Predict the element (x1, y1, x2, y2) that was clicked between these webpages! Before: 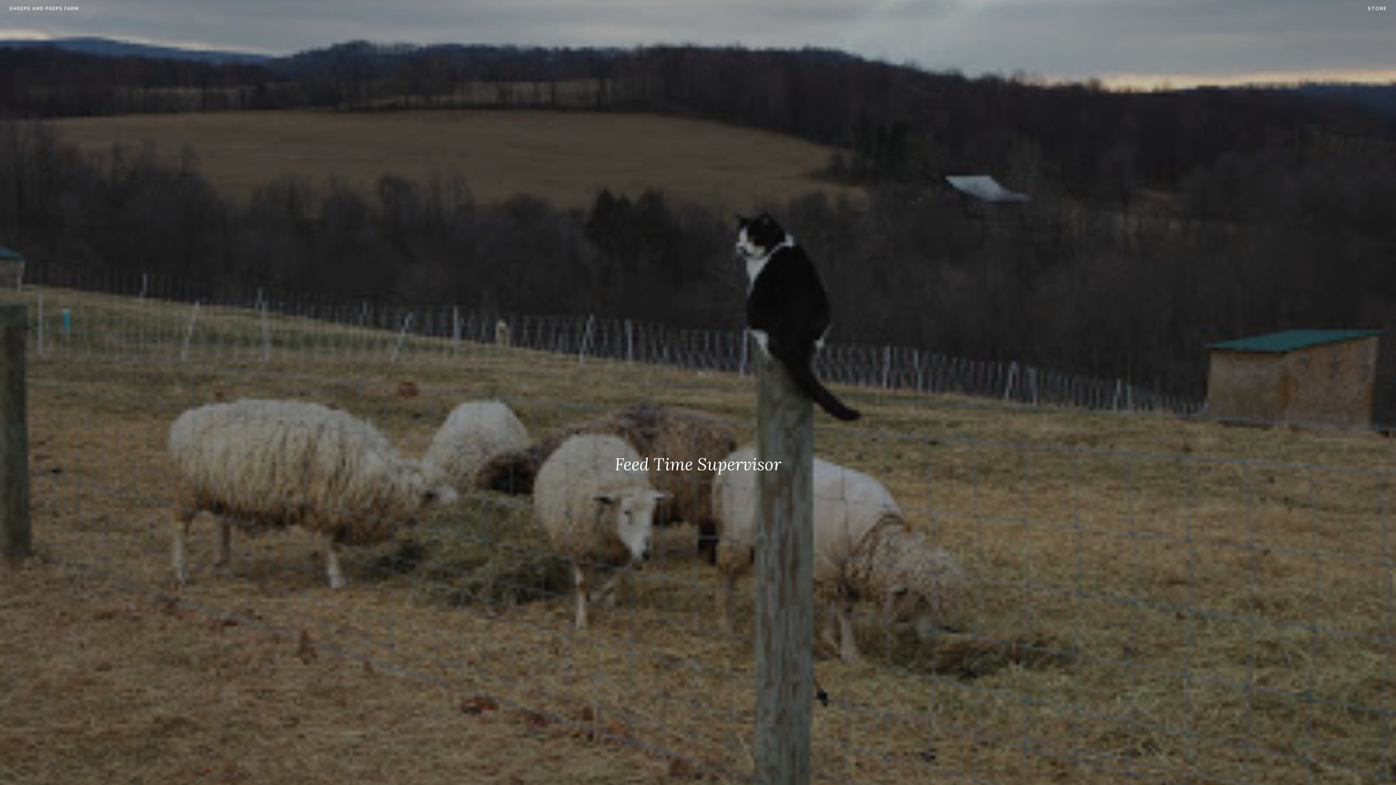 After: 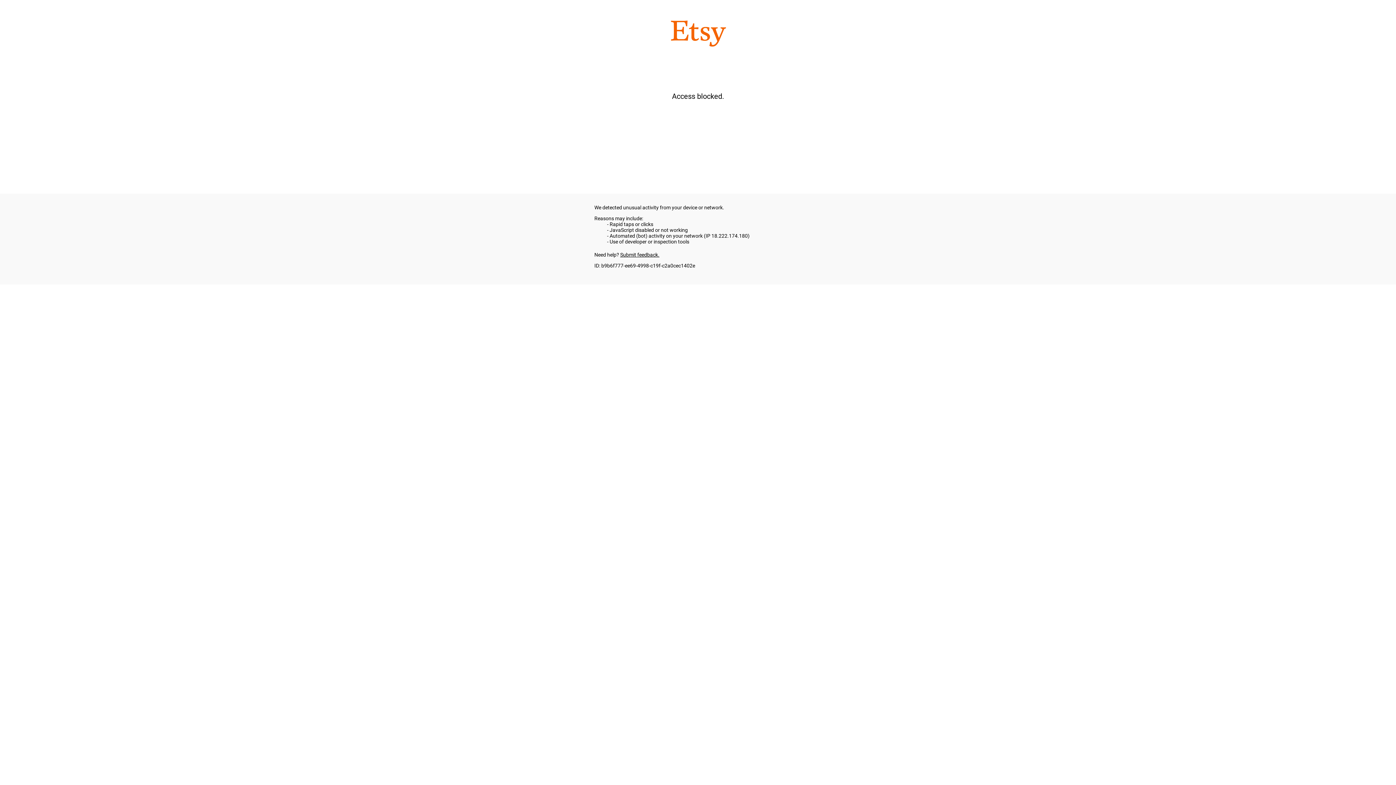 Action: label: STORE bbox: (1368, 4, 1387, 12)